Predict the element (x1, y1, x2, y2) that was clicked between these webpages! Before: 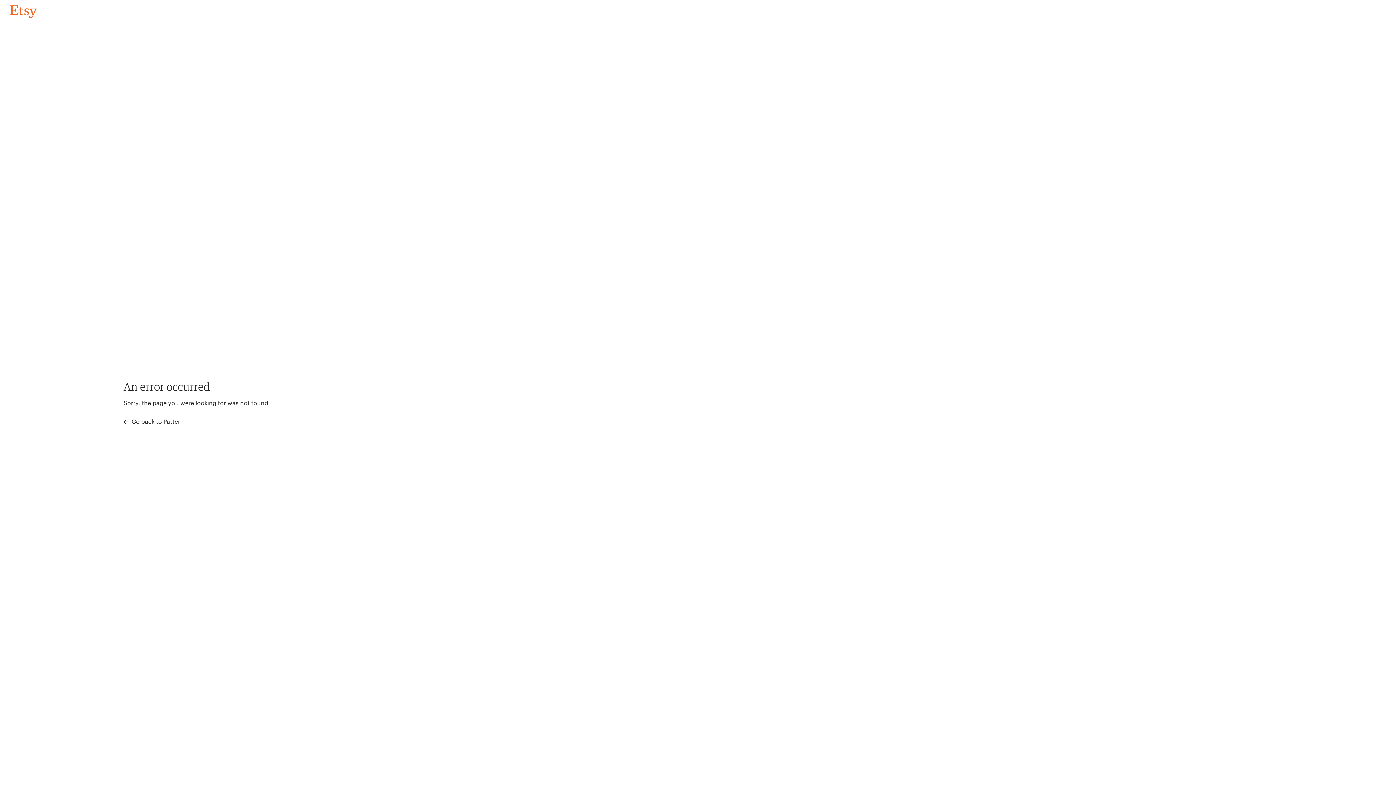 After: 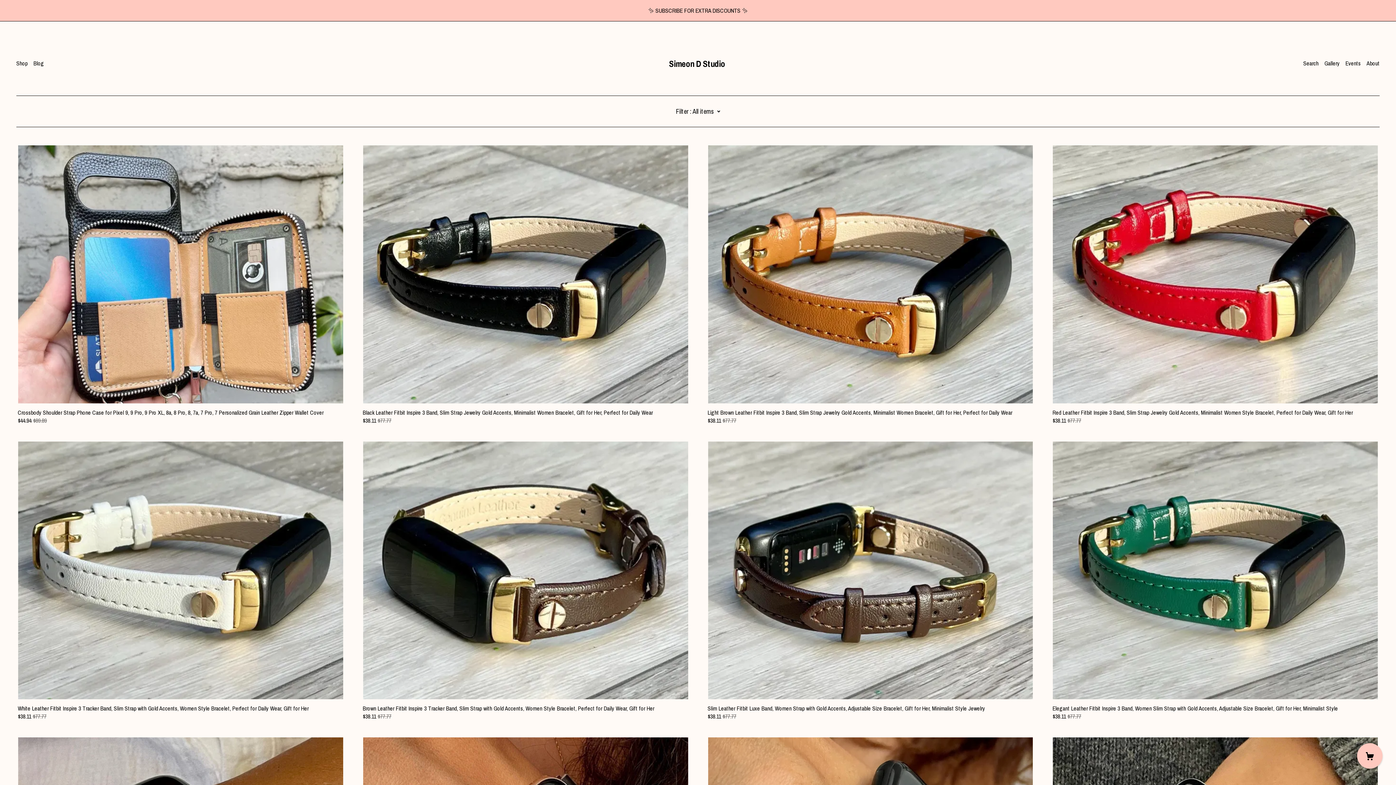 Action: label: Go back to Pattern bbox: (4, 3, 42, 18)